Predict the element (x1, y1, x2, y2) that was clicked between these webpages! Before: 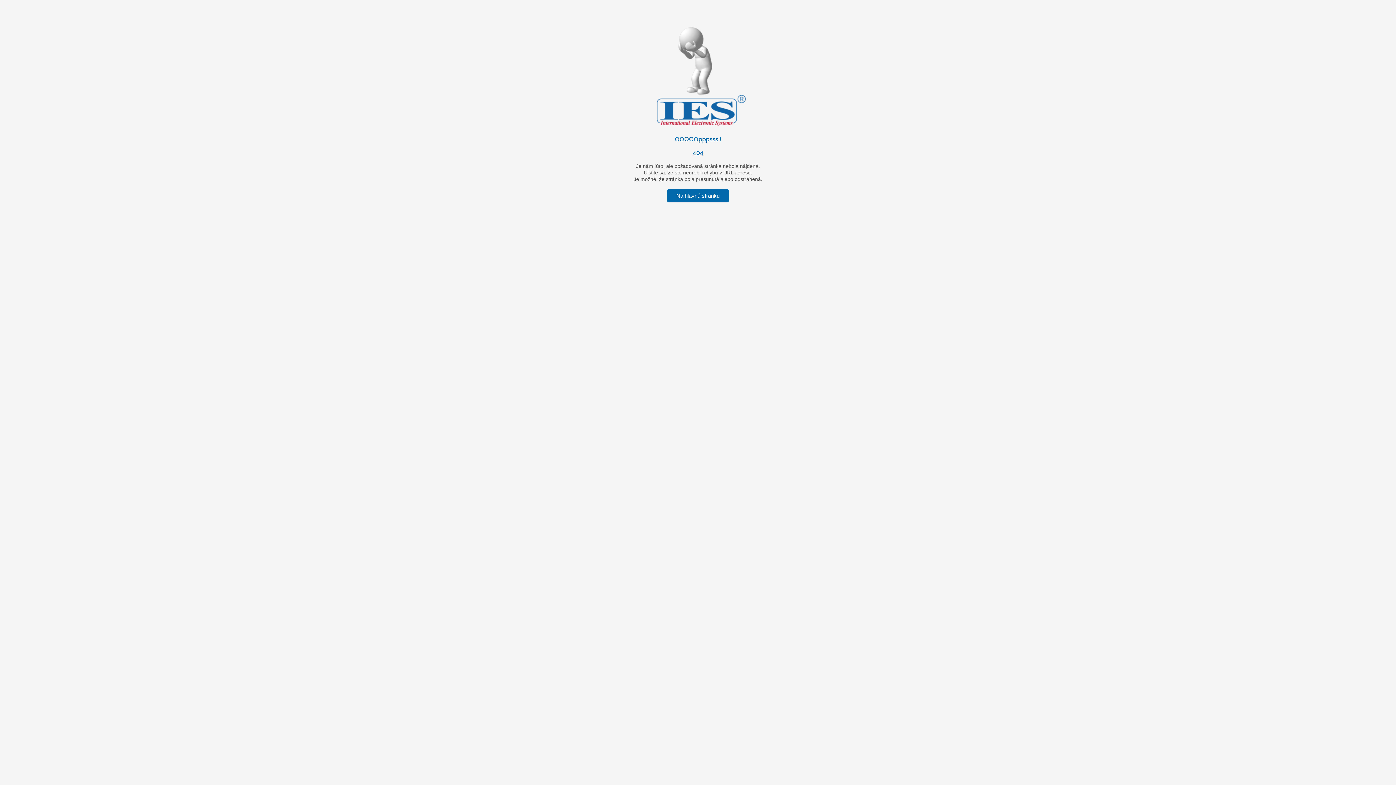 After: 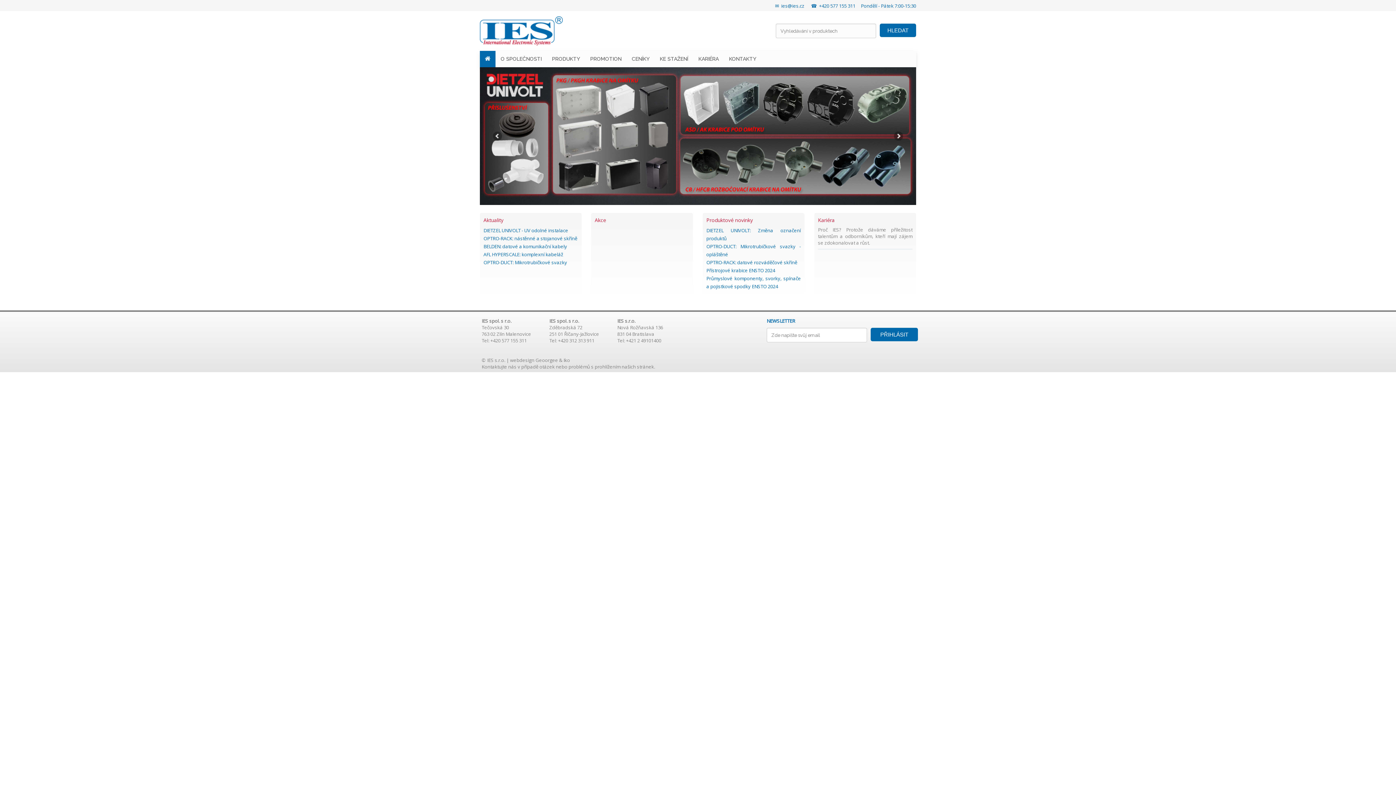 Action: bbox: (667, 189, 729, 202) label: Na hlavnú stránku